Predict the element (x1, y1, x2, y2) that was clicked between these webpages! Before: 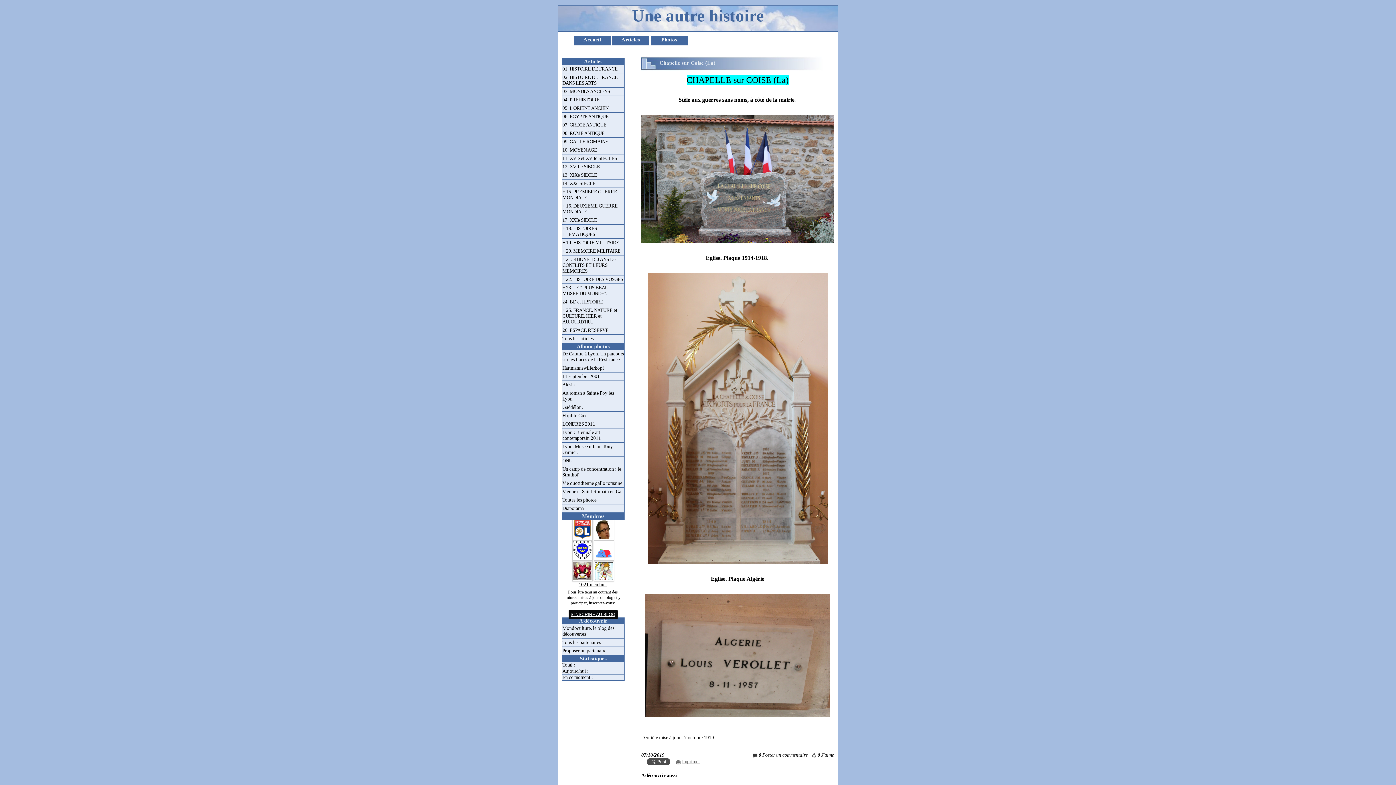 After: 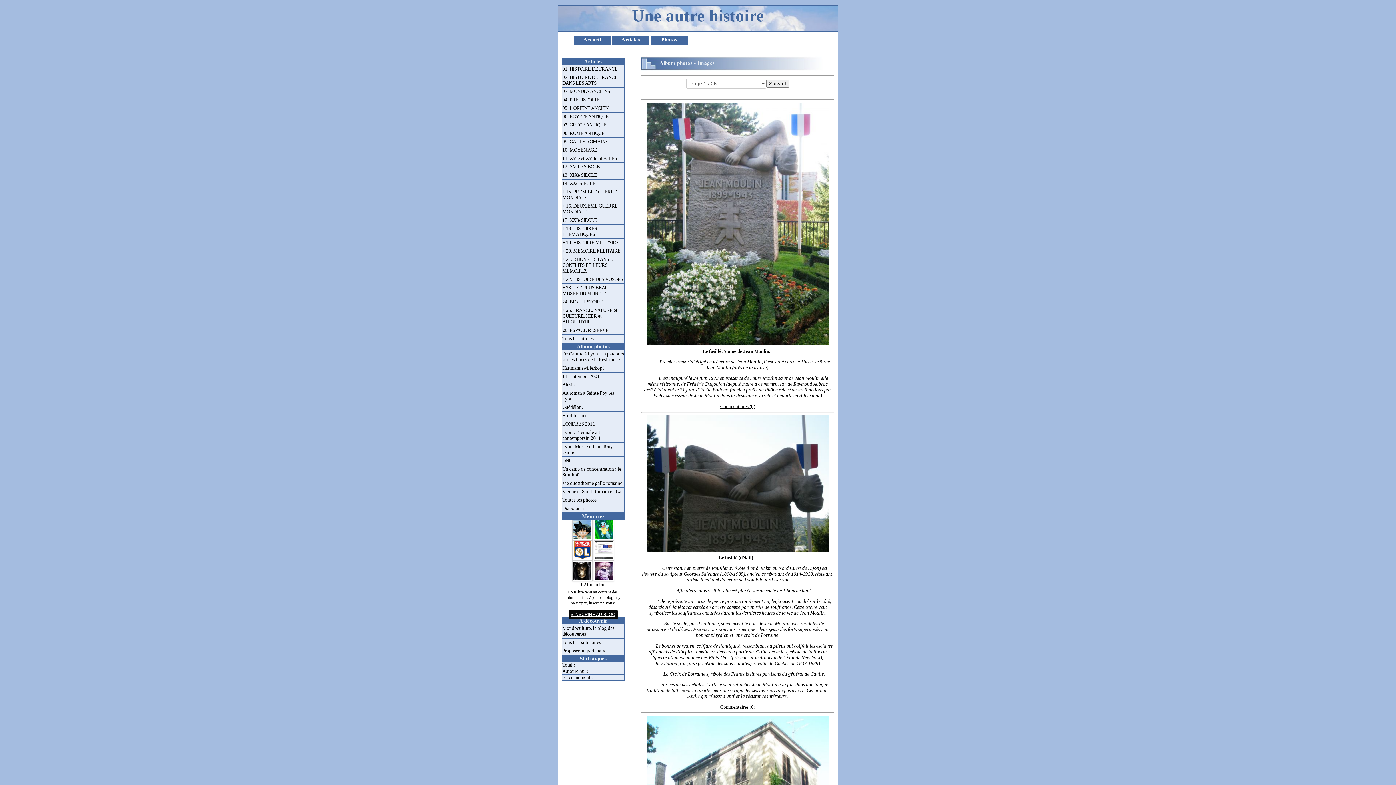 Action: label: Photos bbox: (650, 36, 688, 45)